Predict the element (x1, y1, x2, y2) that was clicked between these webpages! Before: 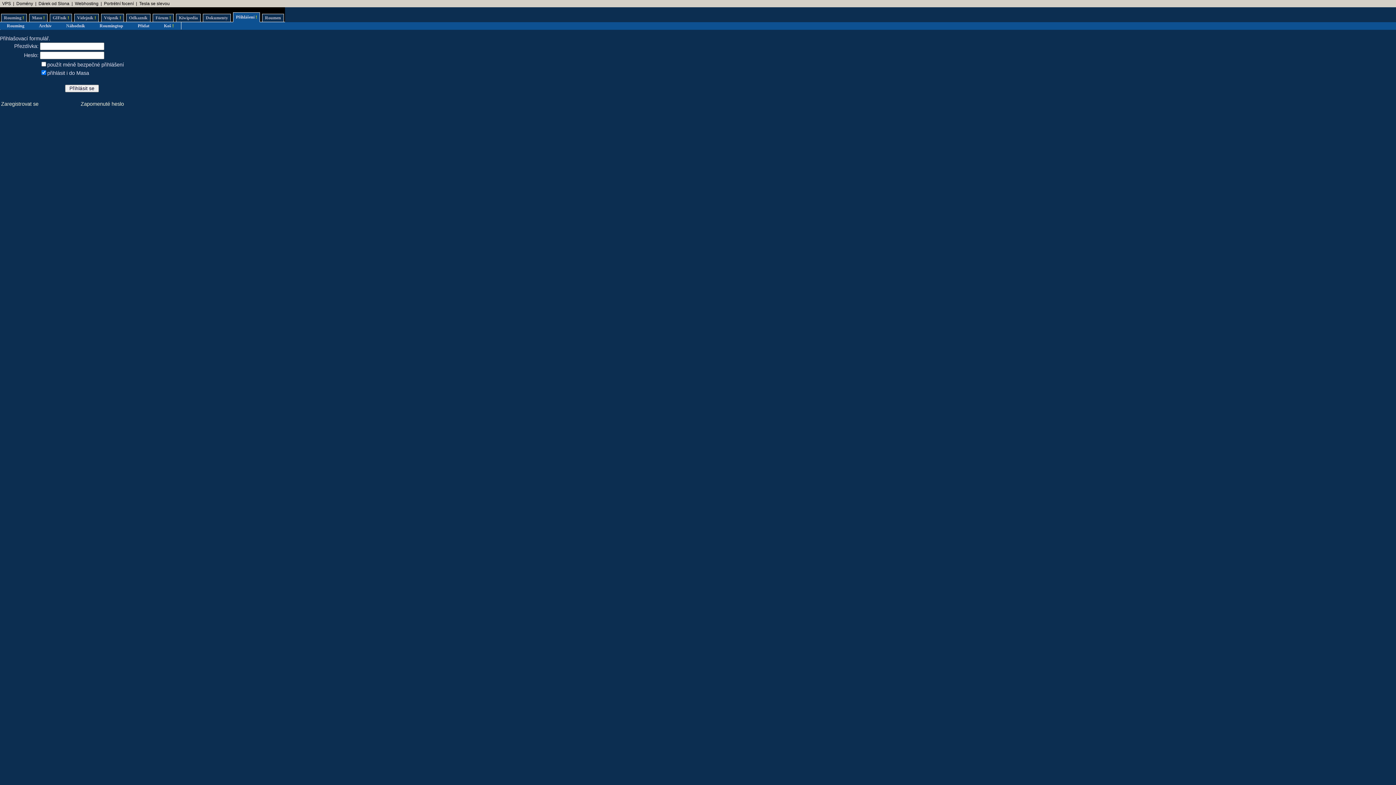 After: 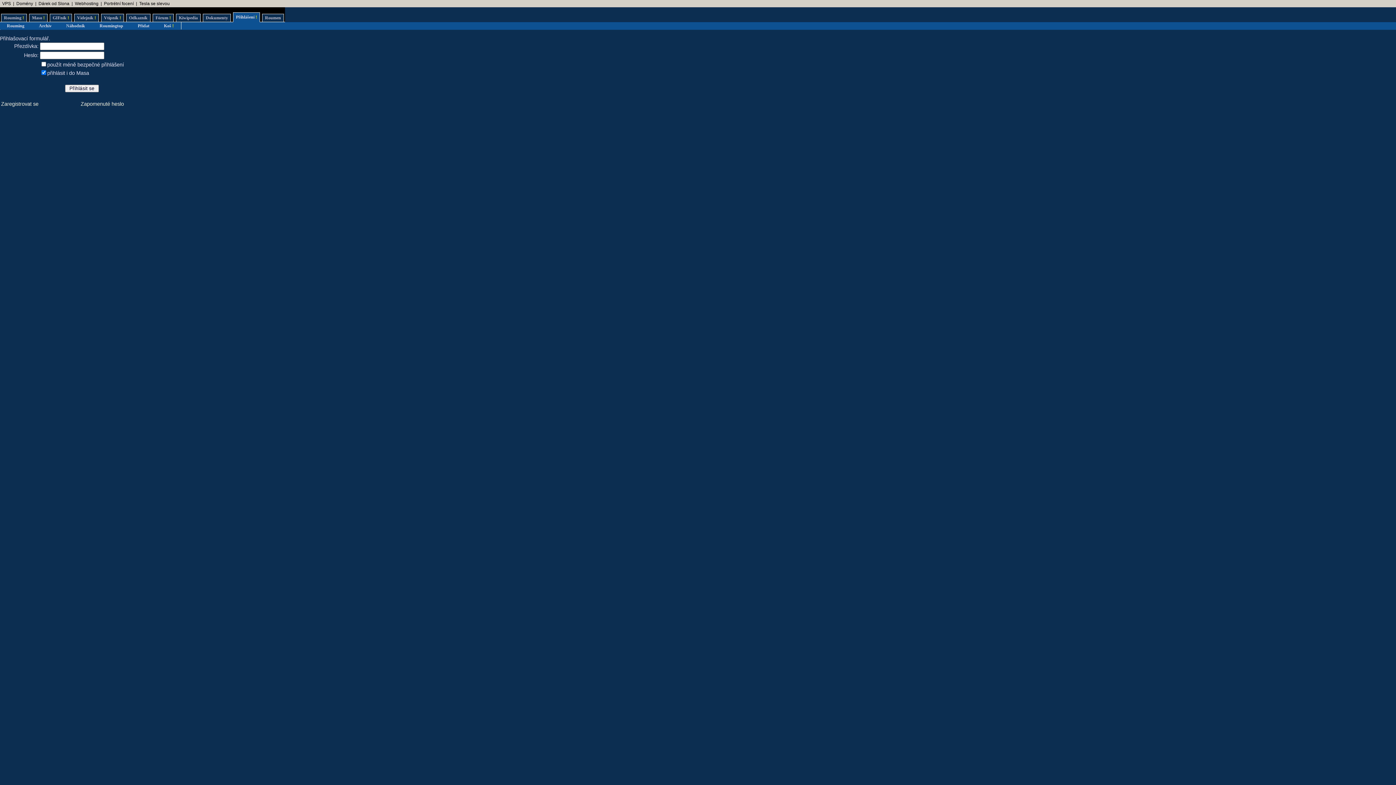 Action: label: Webhosting bbox: (74, 1, 98, 6)